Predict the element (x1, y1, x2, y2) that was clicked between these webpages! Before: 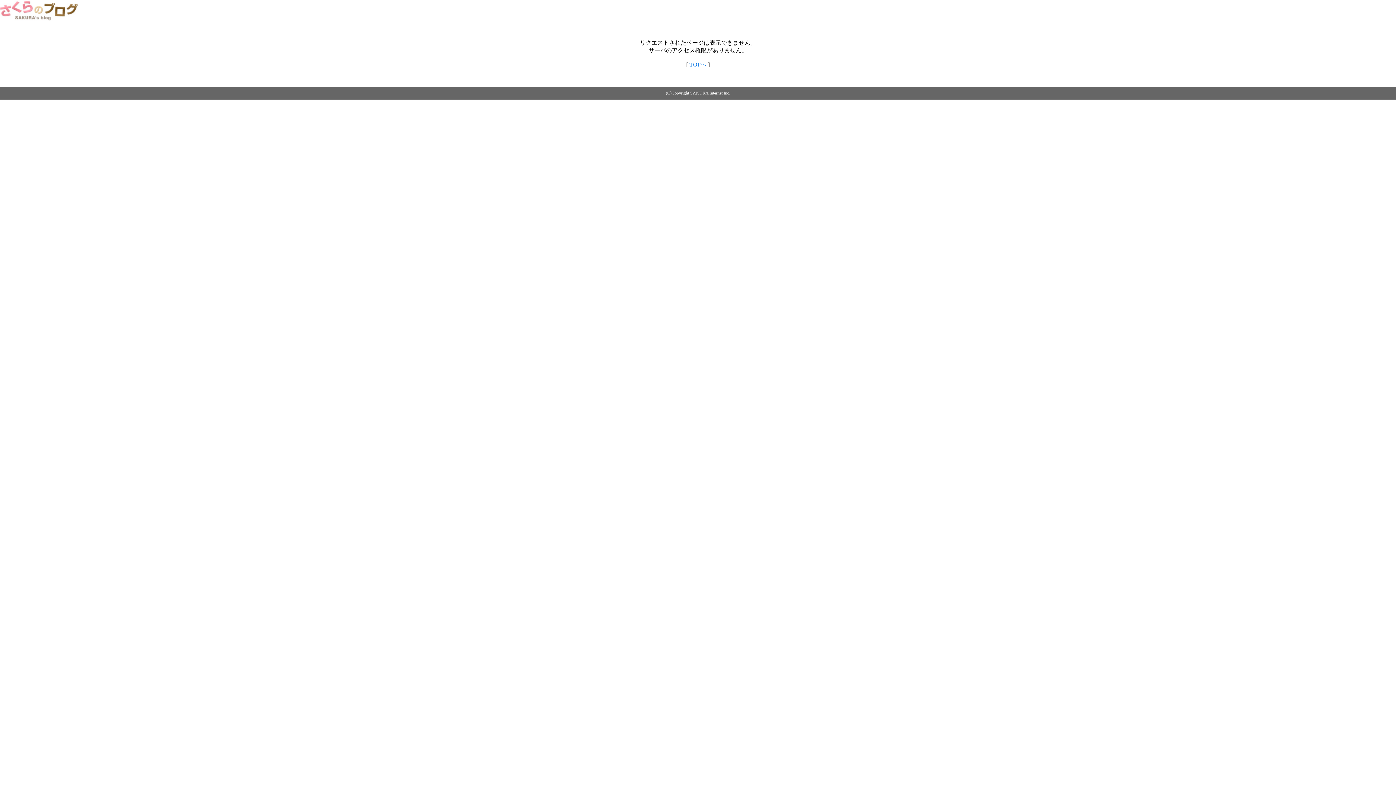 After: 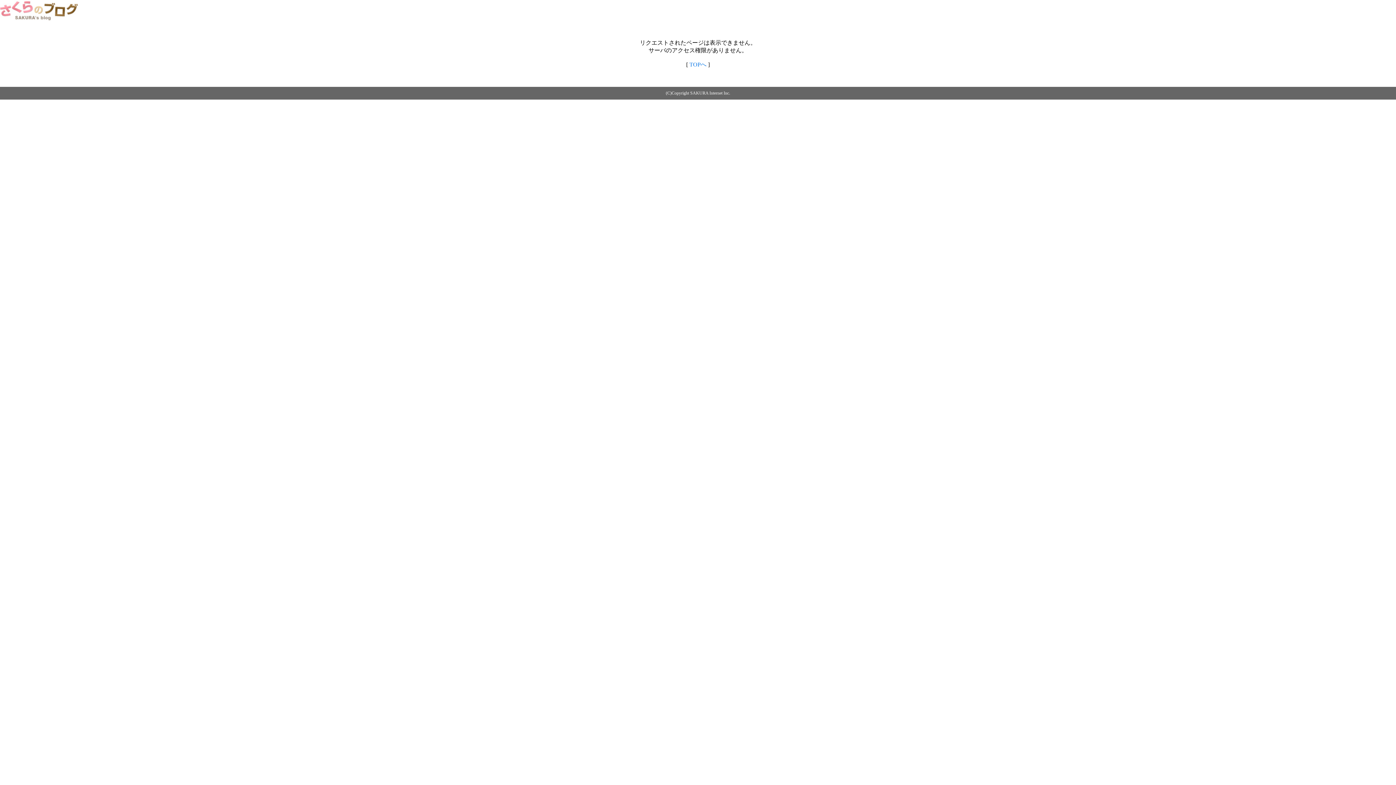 Action: bbox: (0, 14, 79, 20)